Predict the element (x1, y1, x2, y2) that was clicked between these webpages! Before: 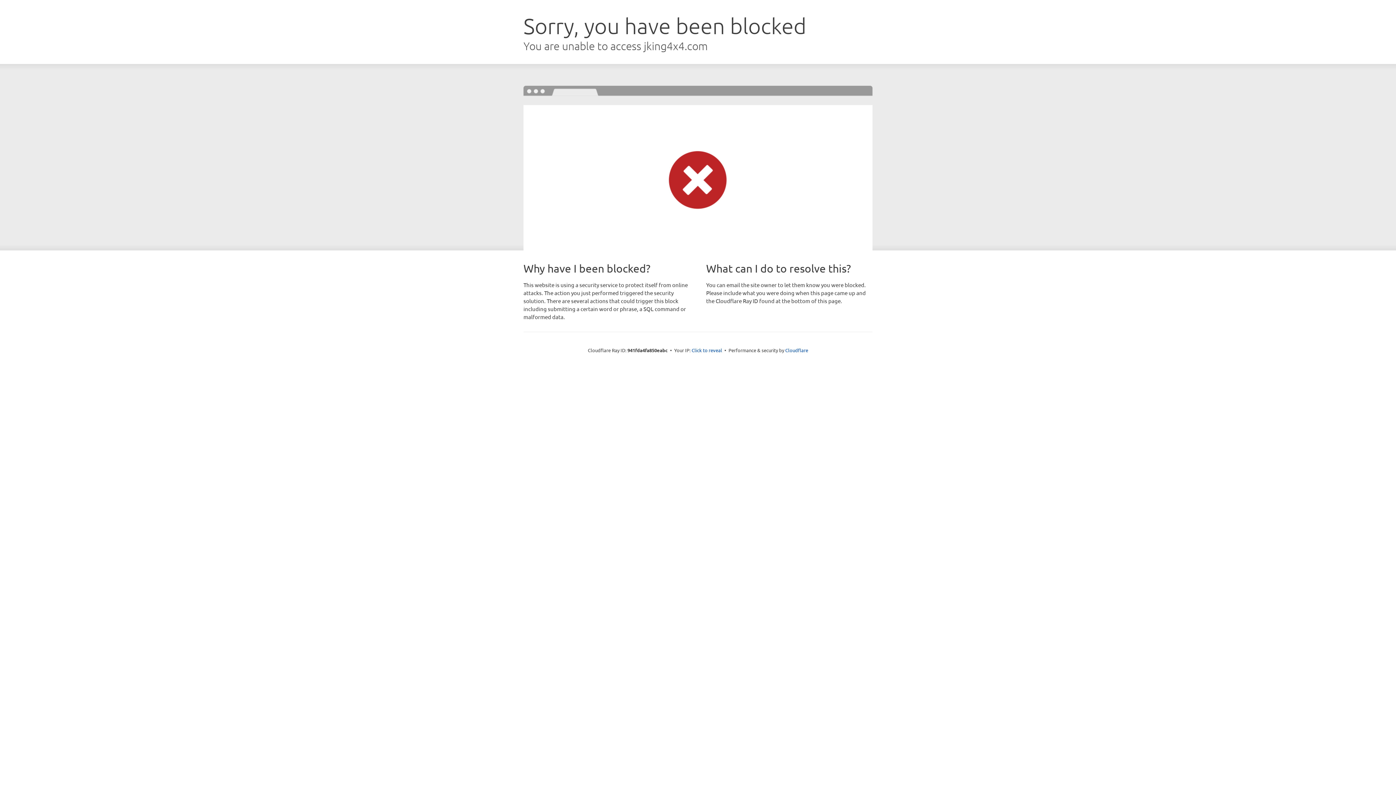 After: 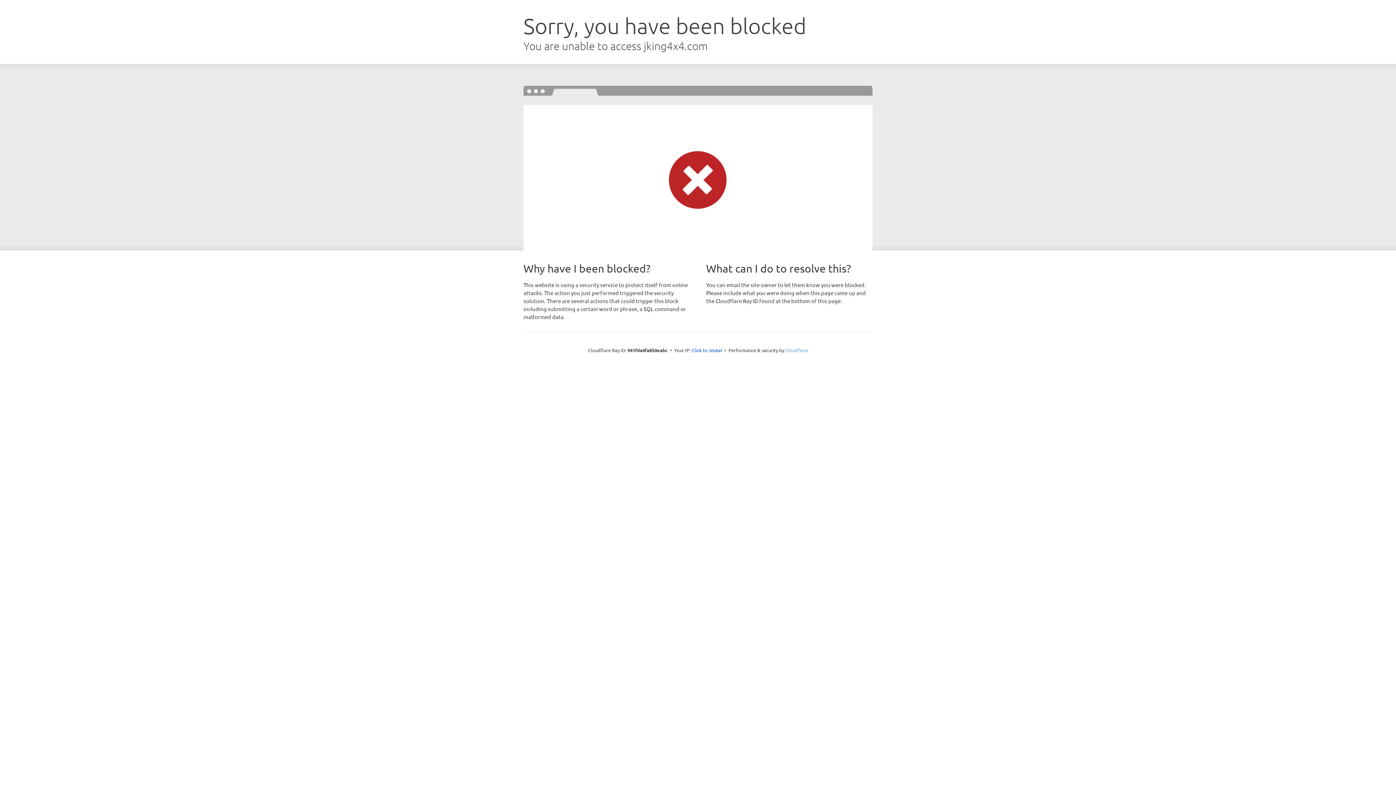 Action: bbox: (785, 347, 808, 353) label: Cloudflare